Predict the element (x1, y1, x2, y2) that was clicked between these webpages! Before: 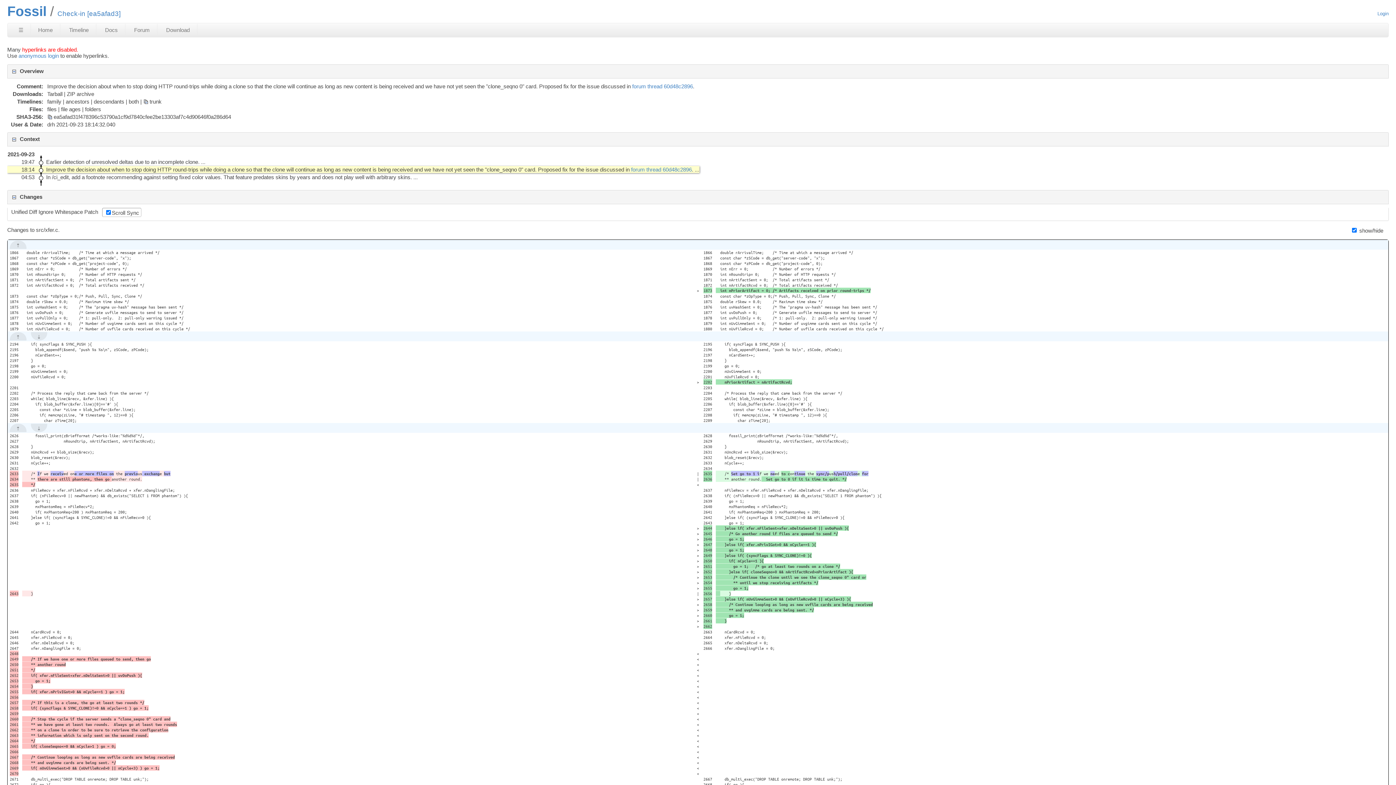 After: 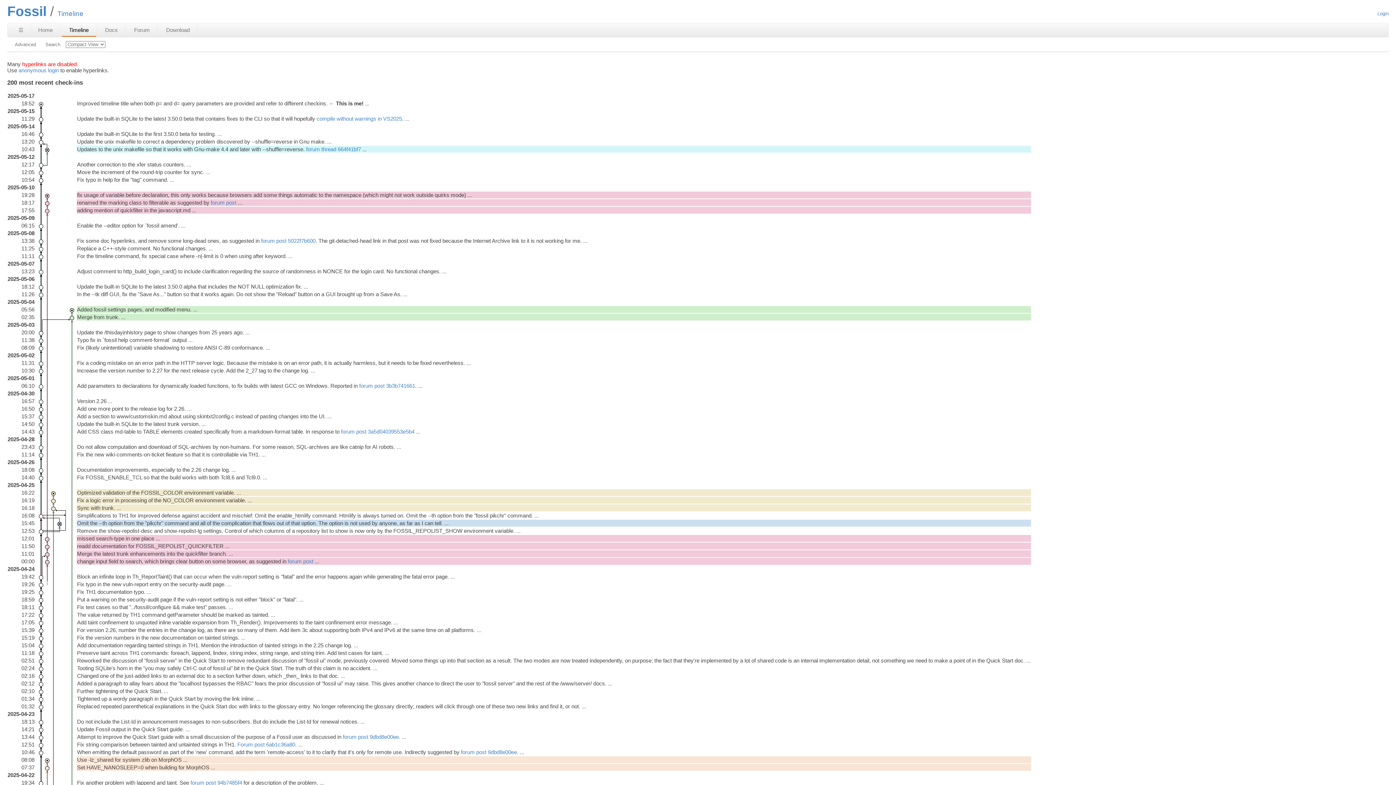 Action: bbox: (61, 24, 96, 36) label: Timeline